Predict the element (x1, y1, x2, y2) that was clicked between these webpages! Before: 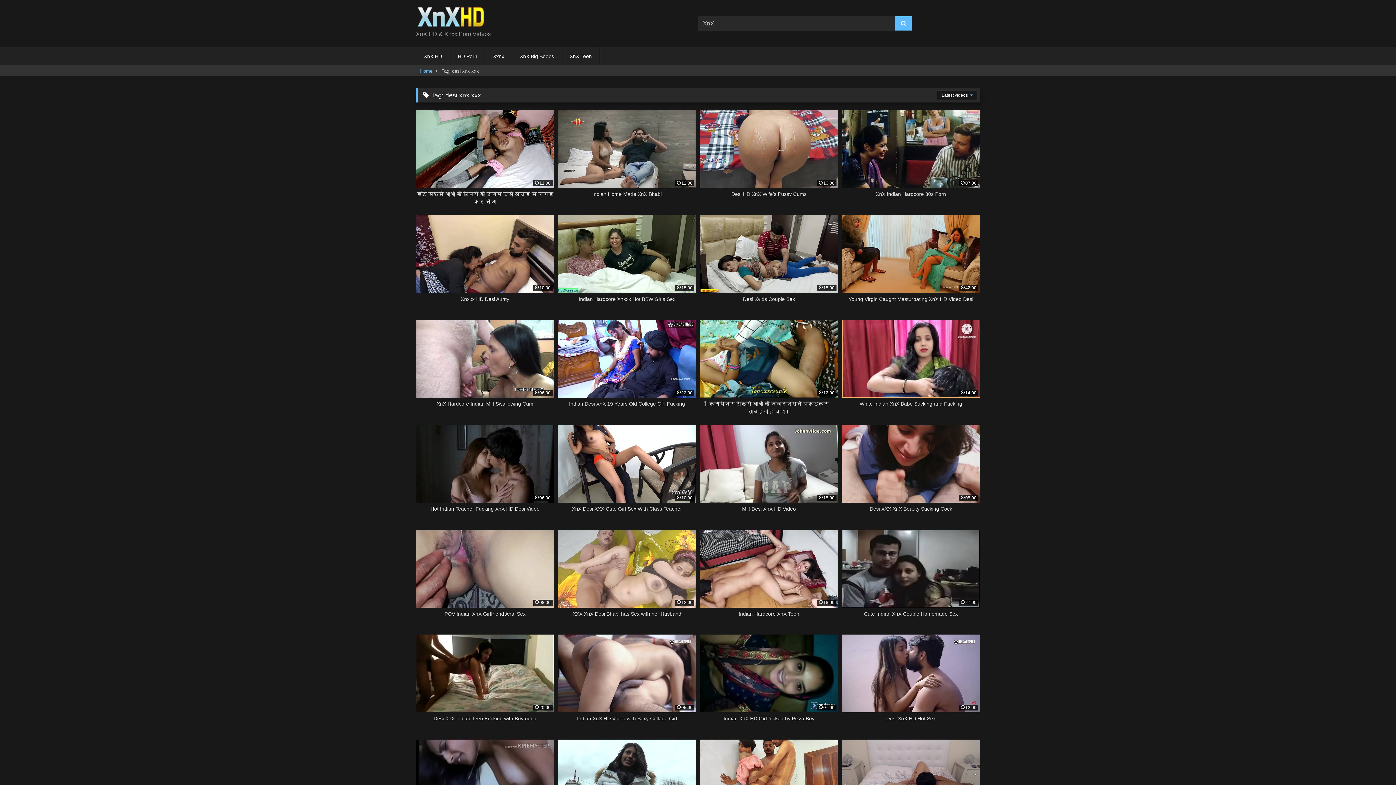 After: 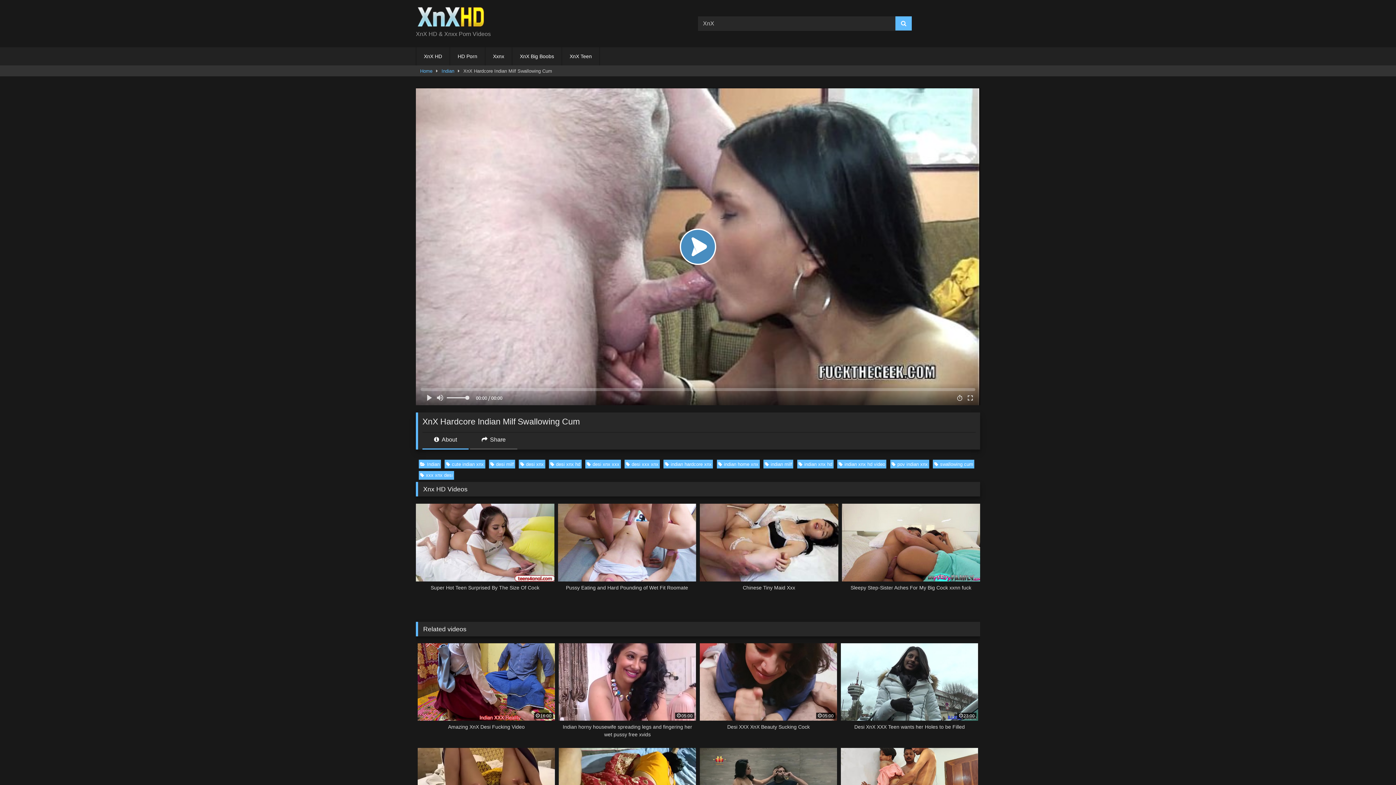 Action: bbox: (416, 320, 554, 415) label: 06:00
XnX Hardcore Indian Milf Swallowing Cum